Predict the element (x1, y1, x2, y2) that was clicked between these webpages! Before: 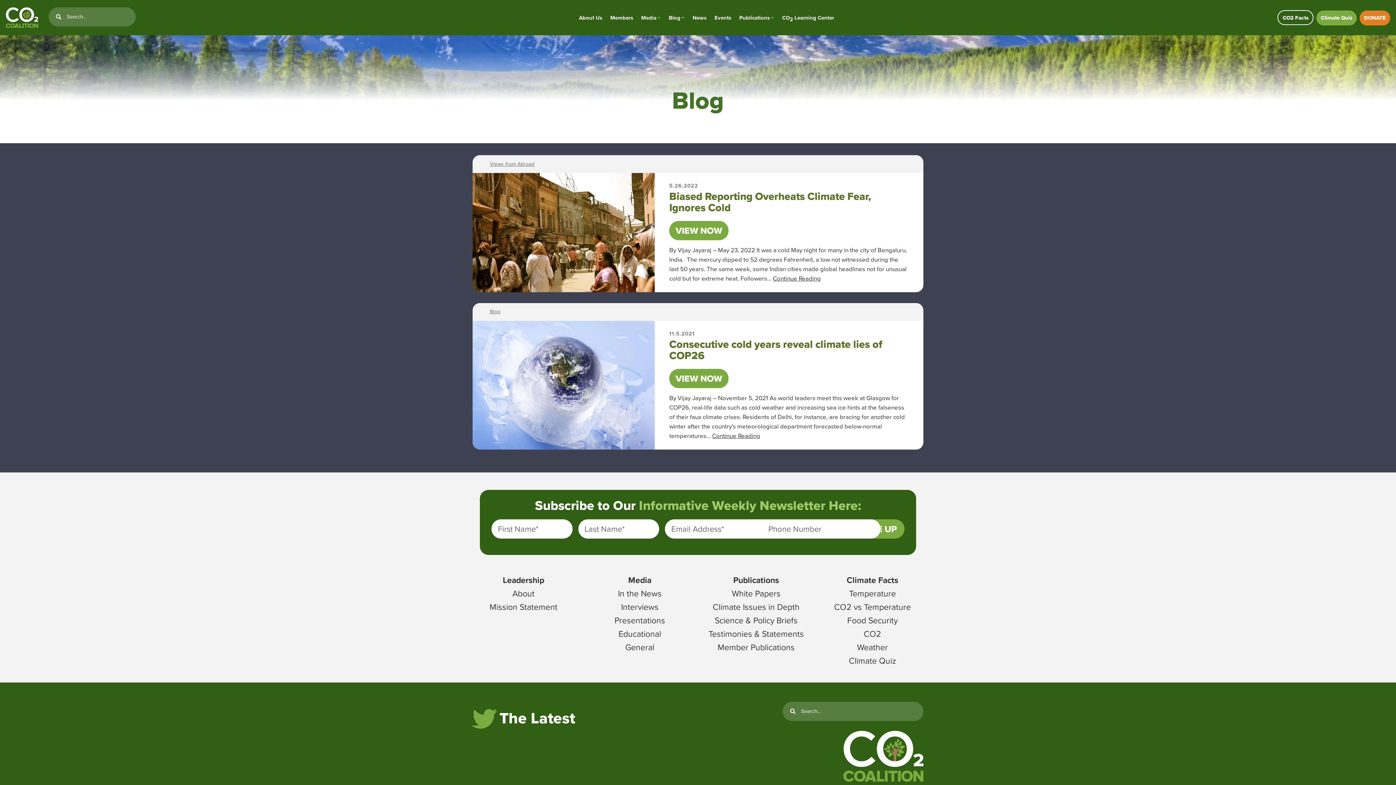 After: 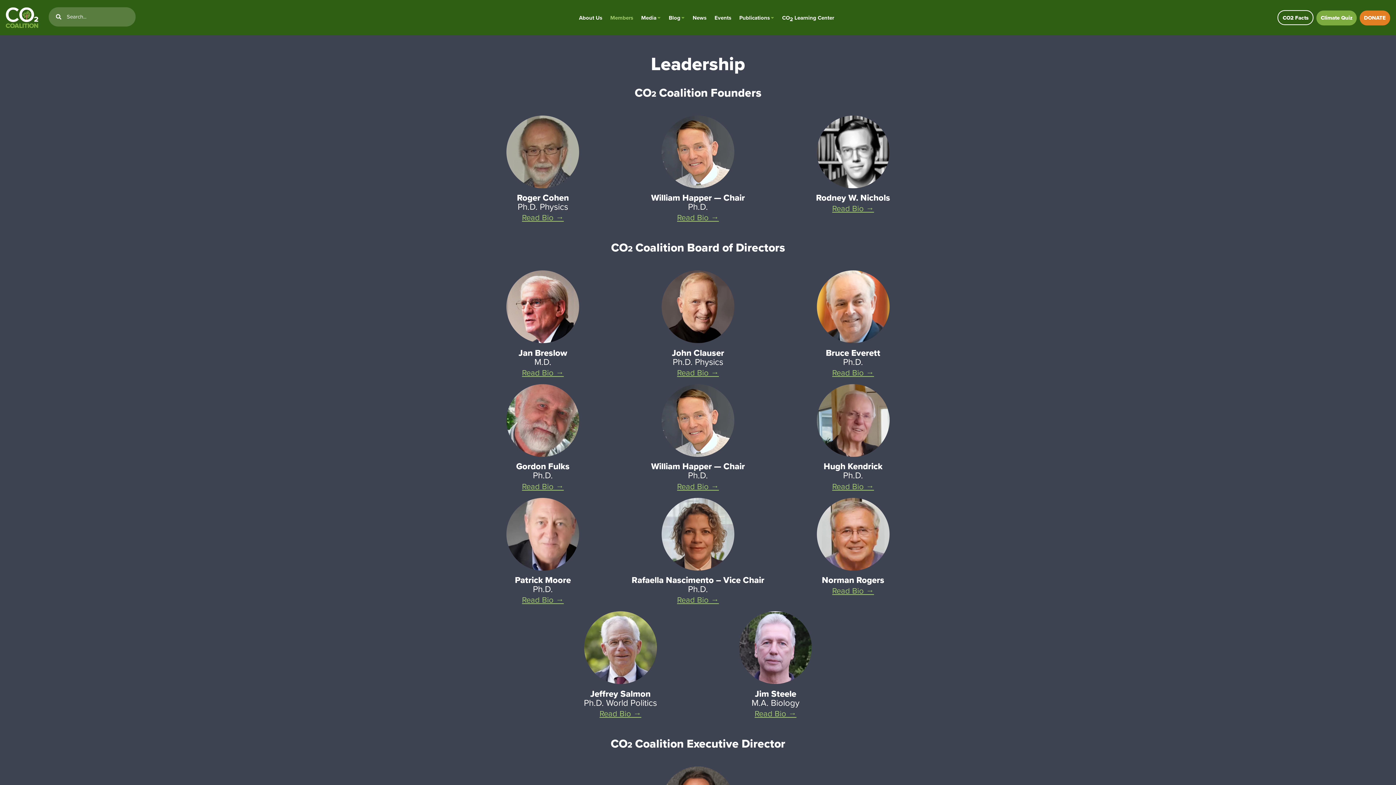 Action: label: About bbox: (512, 587, 534, 599)